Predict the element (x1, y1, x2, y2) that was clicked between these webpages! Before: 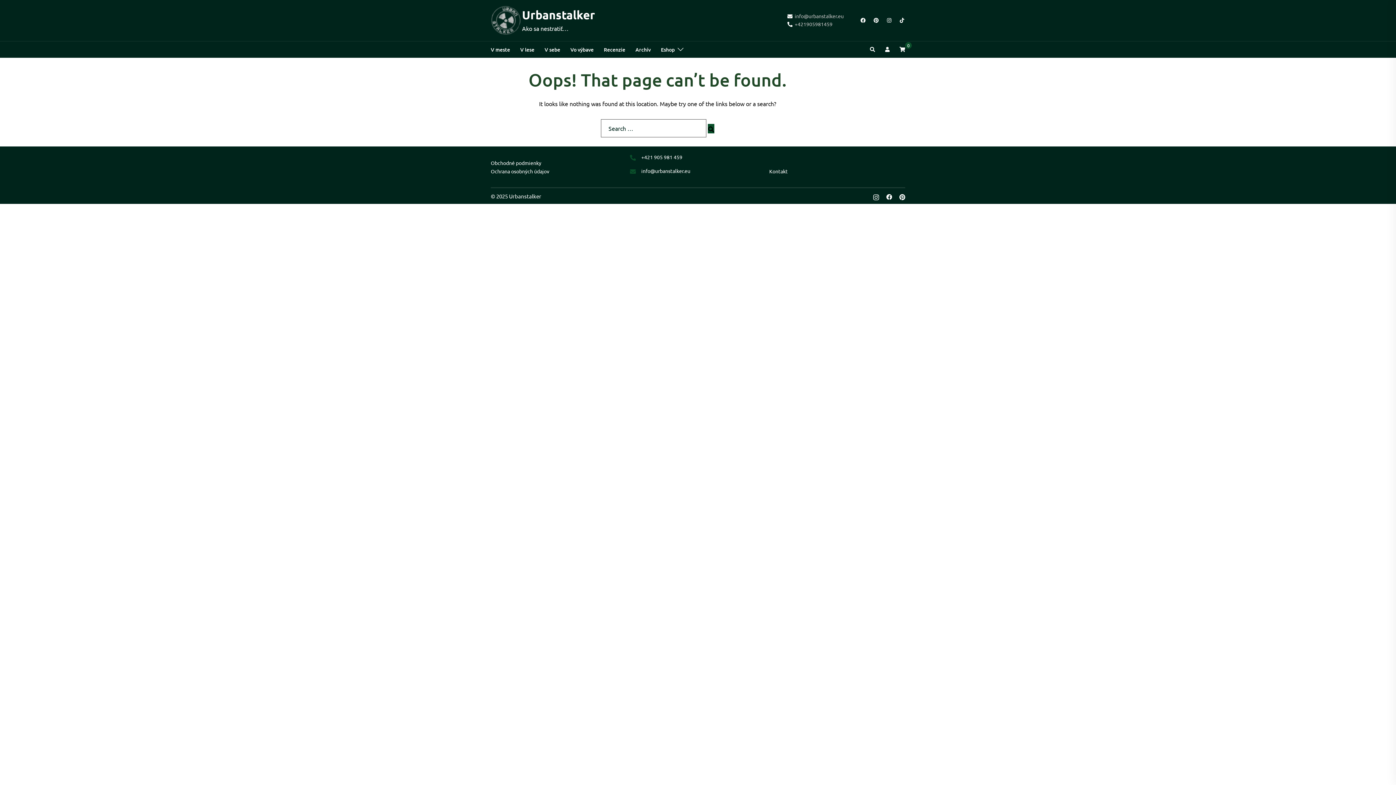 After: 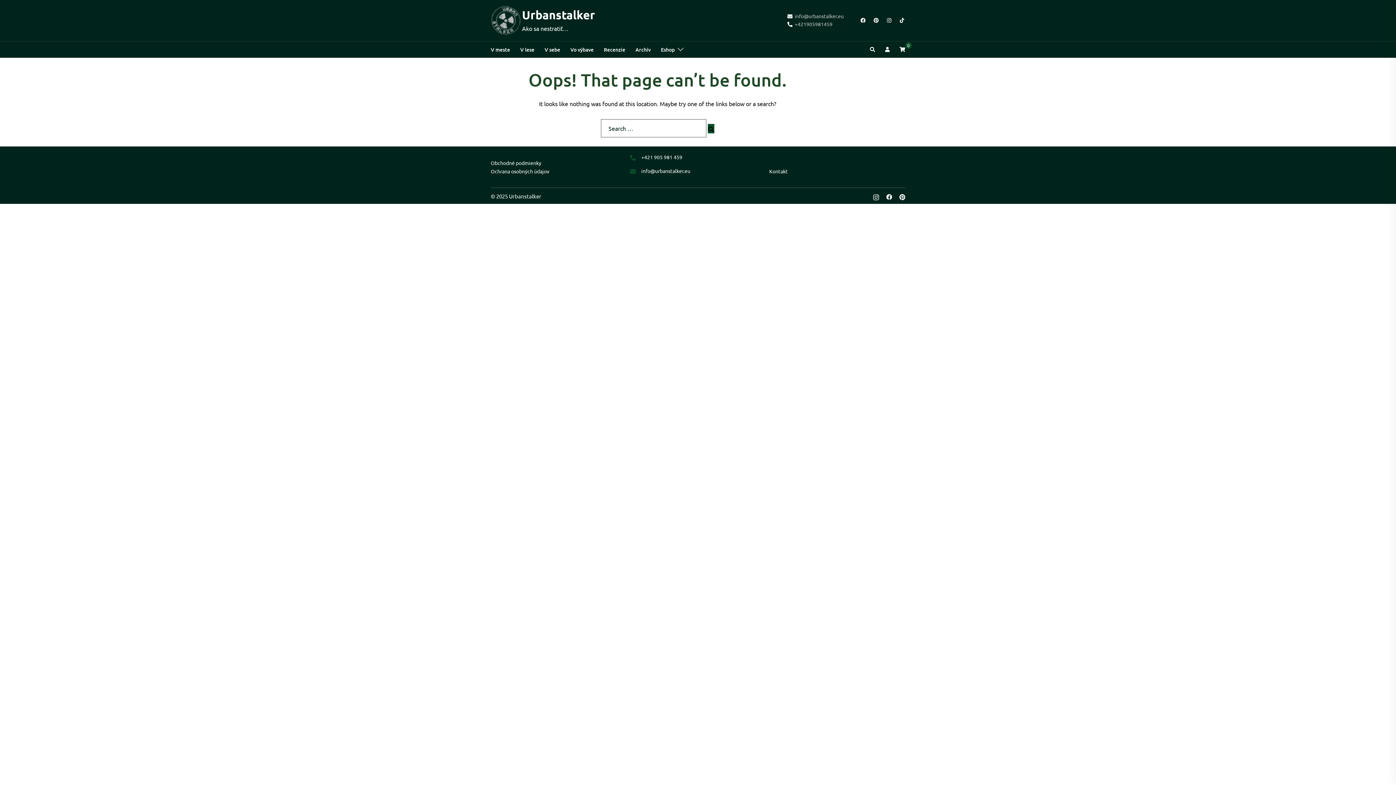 Action: bbox: (787, 21, 851, 27) label: +421905981459